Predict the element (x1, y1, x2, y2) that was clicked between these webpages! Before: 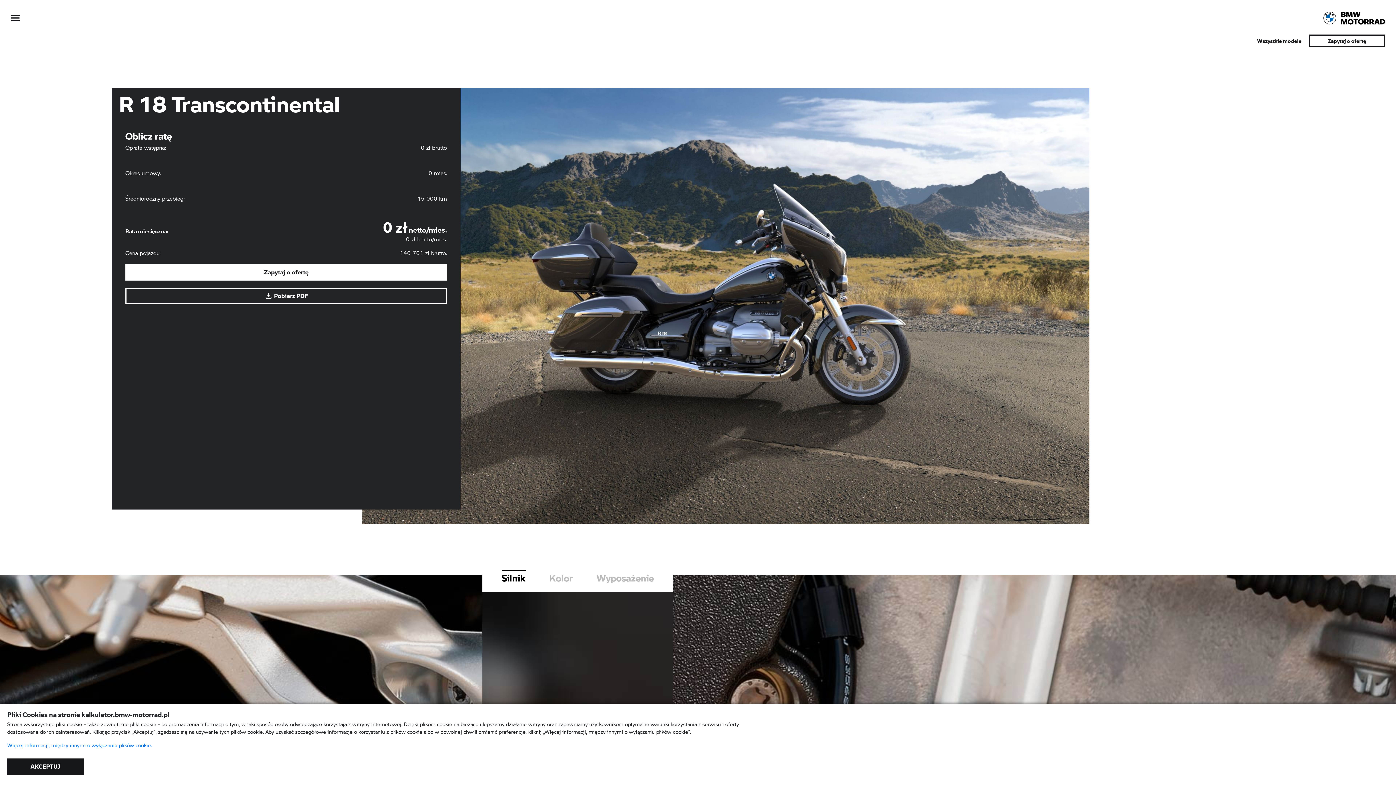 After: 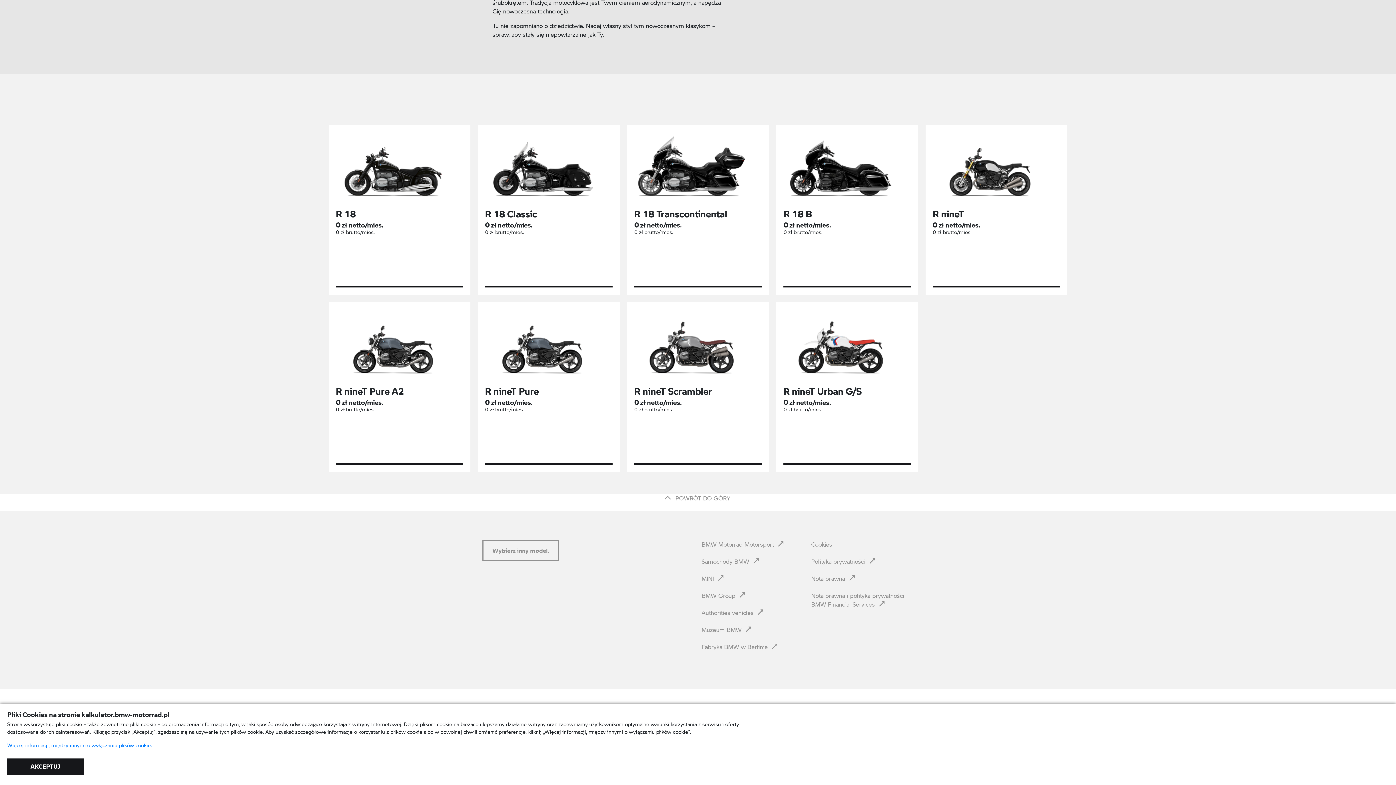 Action: label: Wszystkie modele bbox: (1257, 37, 1301, 44)